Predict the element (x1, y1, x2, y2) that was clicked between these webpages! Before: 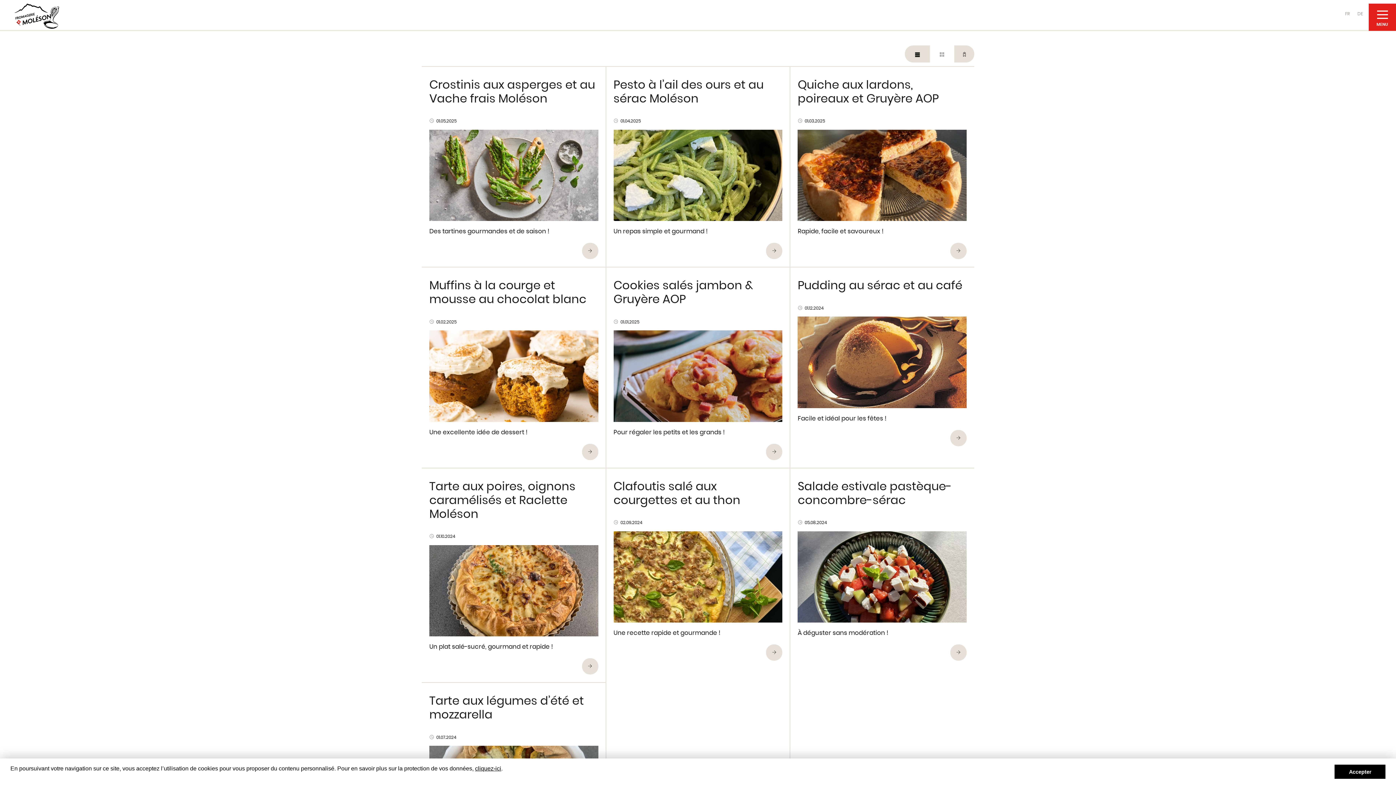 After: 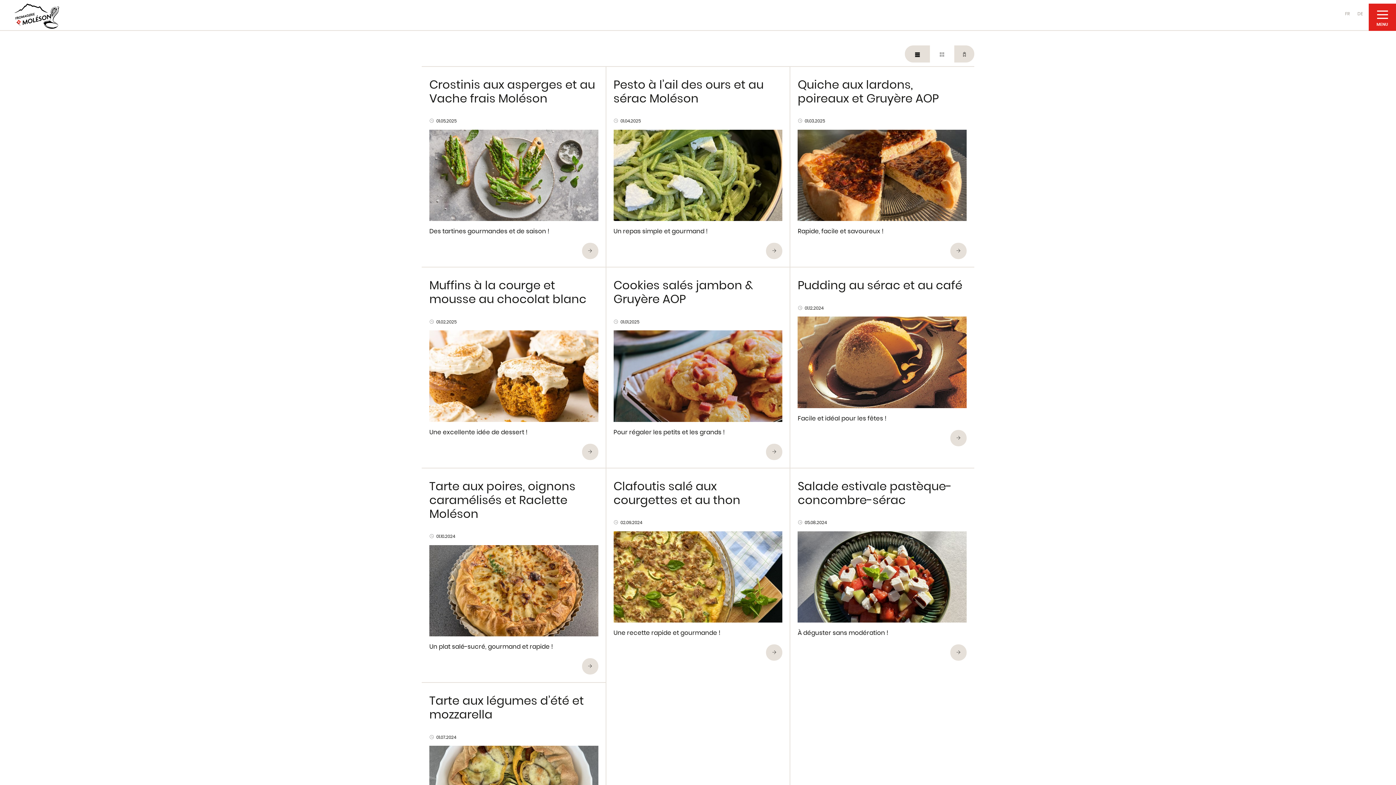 Action: bbox: (1334, 765, 1385, 779) label: dismiss cookie message